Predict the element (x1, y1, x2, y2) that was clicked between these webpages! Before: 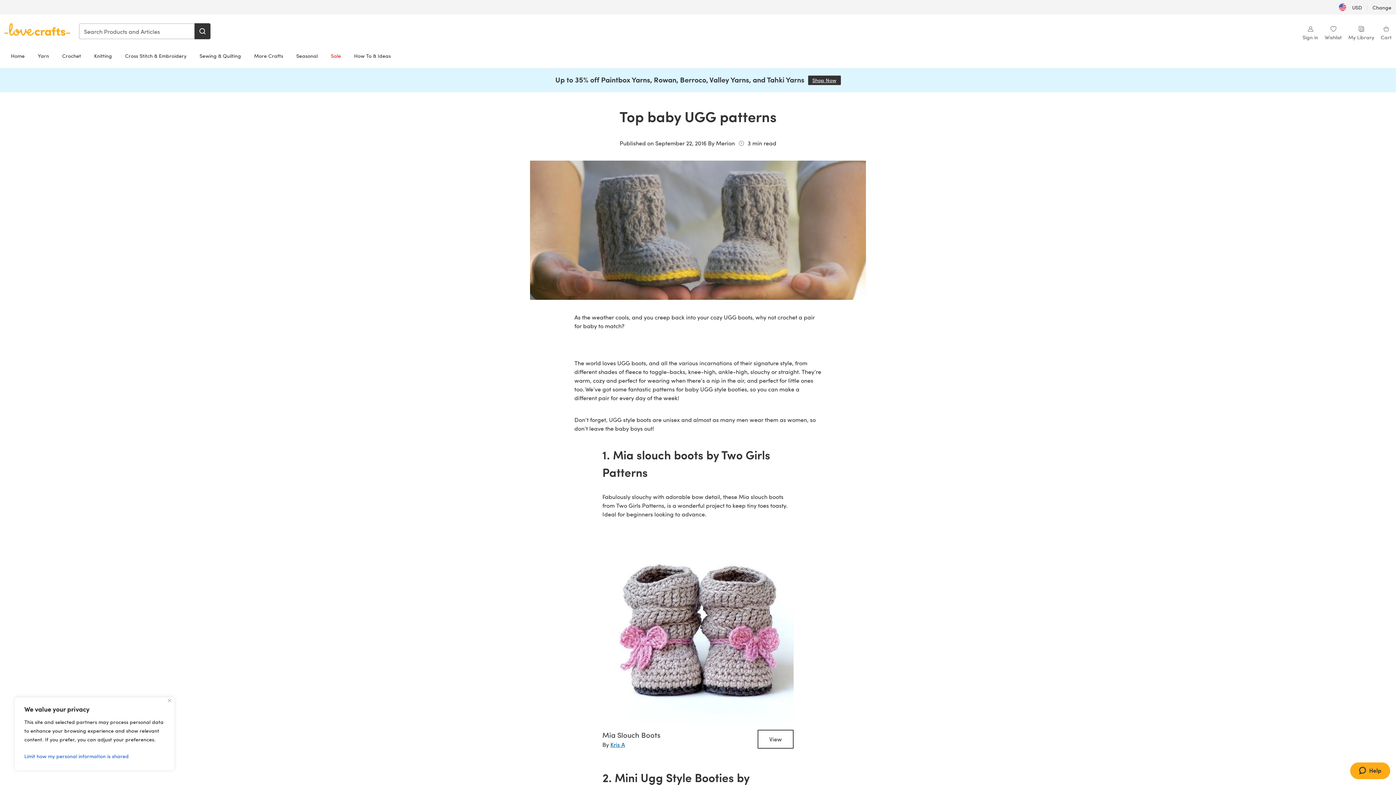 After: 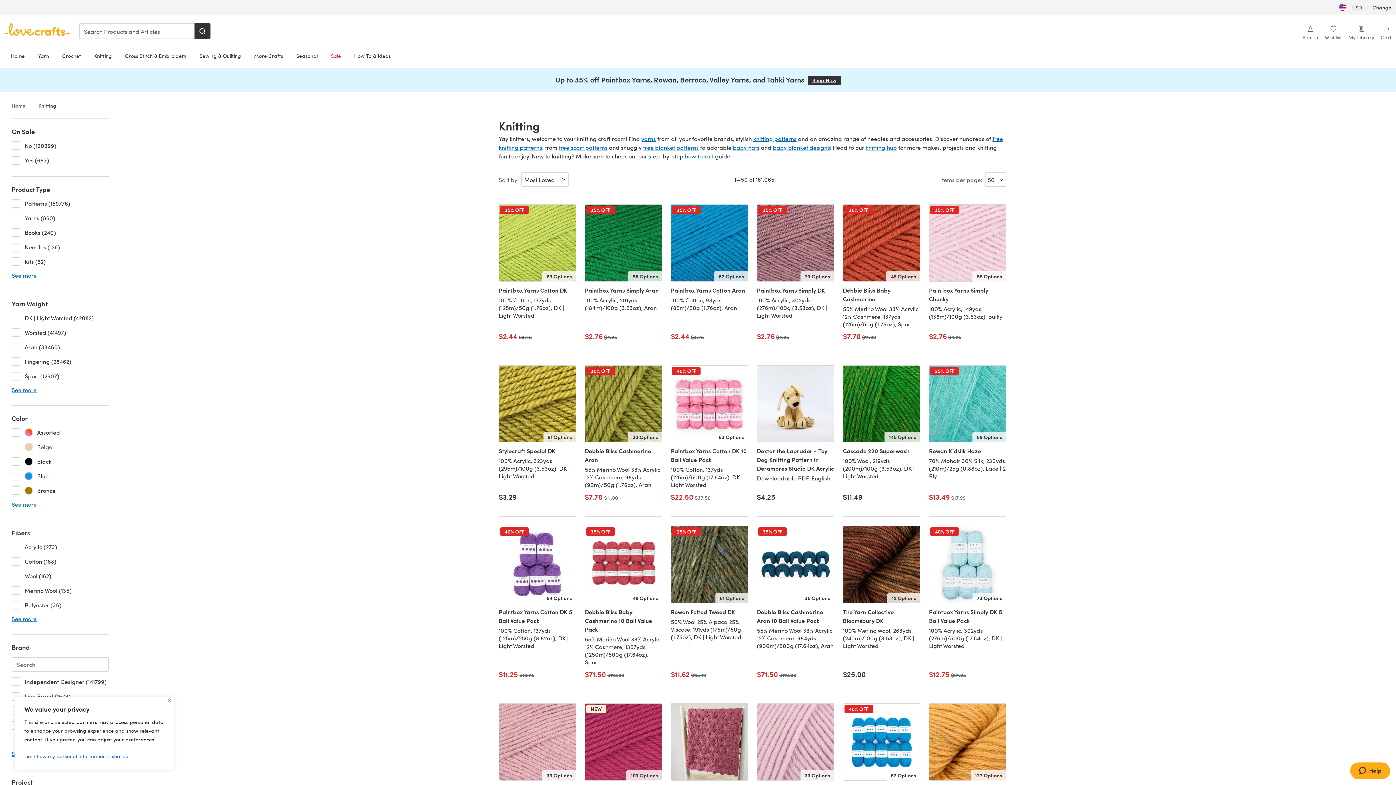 Action: bbox: (87, 48, 118, 63) label: Knitting